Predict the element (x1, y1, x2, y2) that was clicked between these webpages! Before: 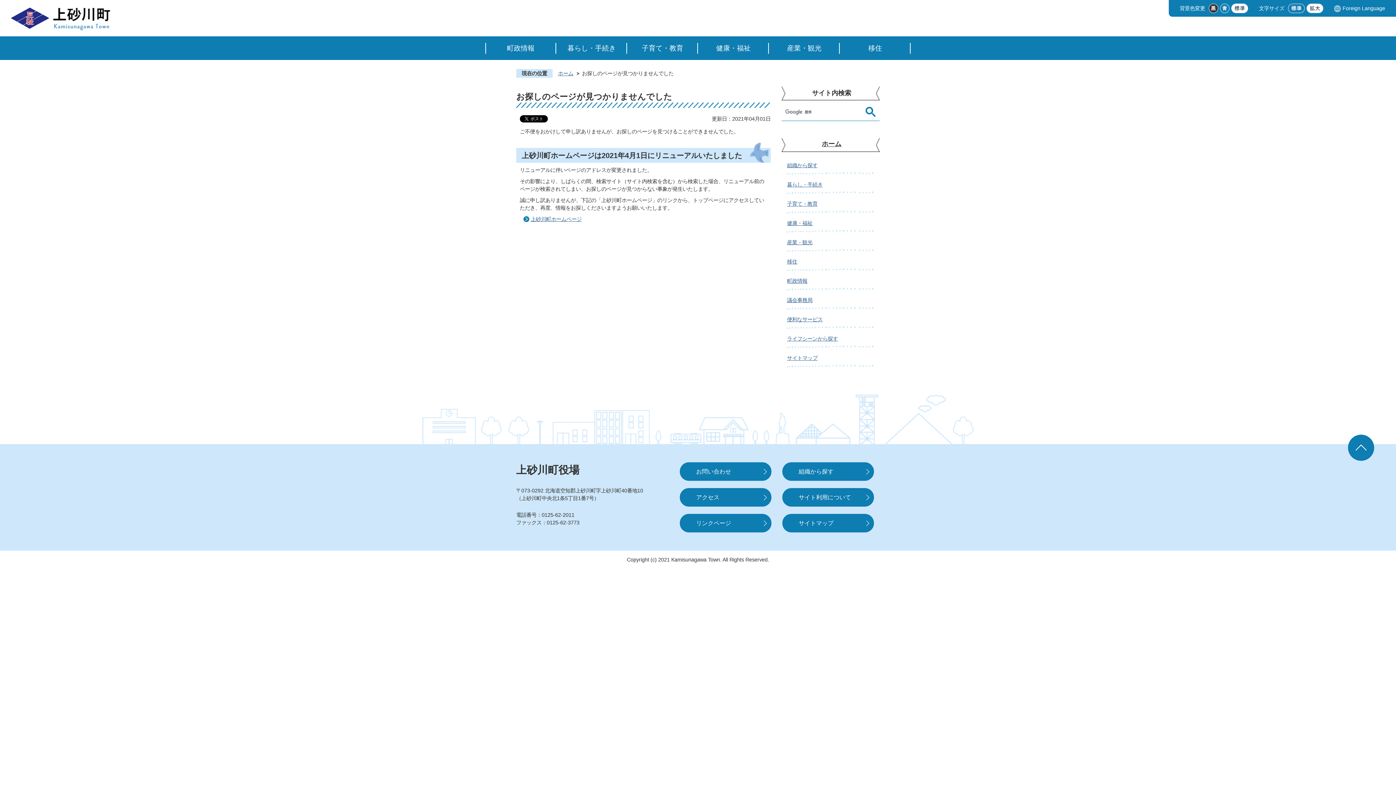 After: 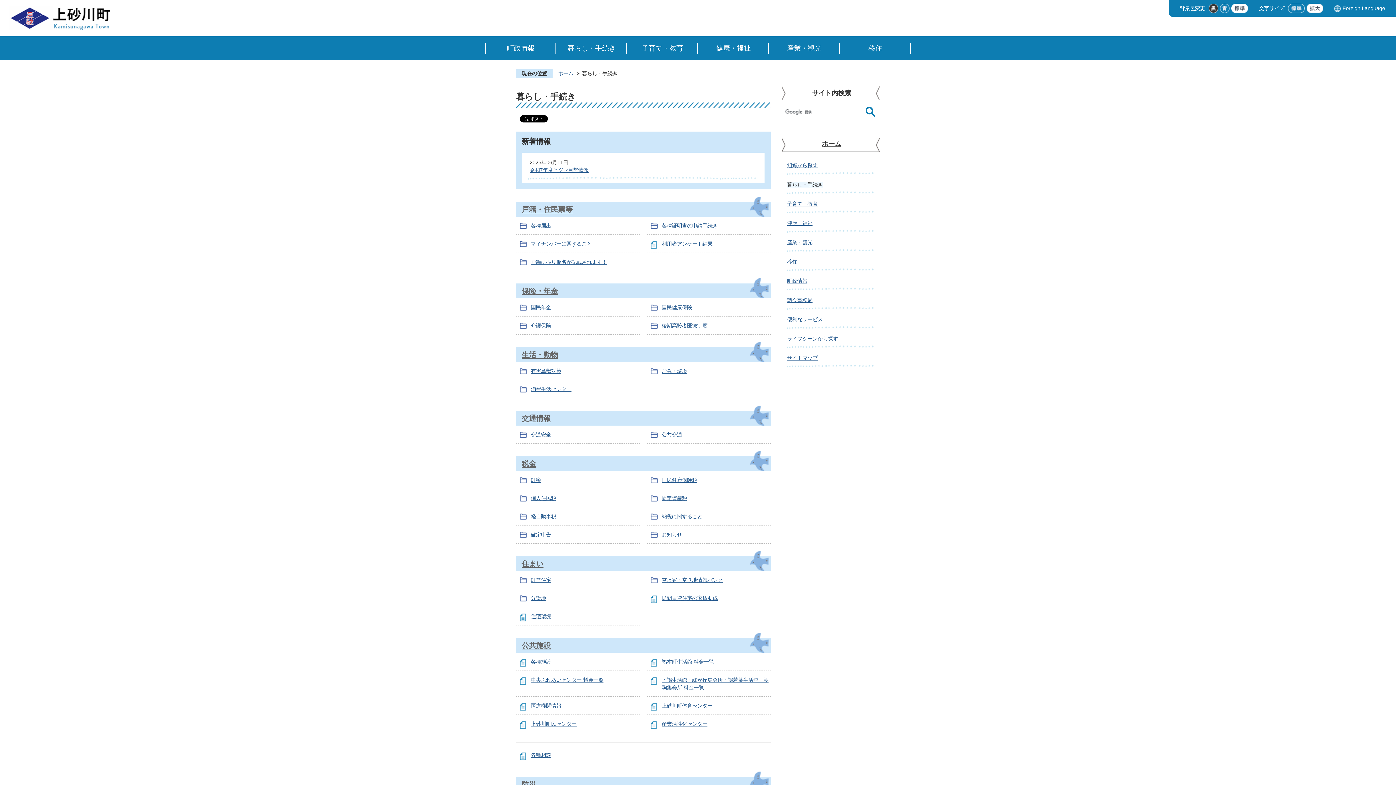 Action: label: 暮らし・手続き bbox: (556, 36, 627, 60)